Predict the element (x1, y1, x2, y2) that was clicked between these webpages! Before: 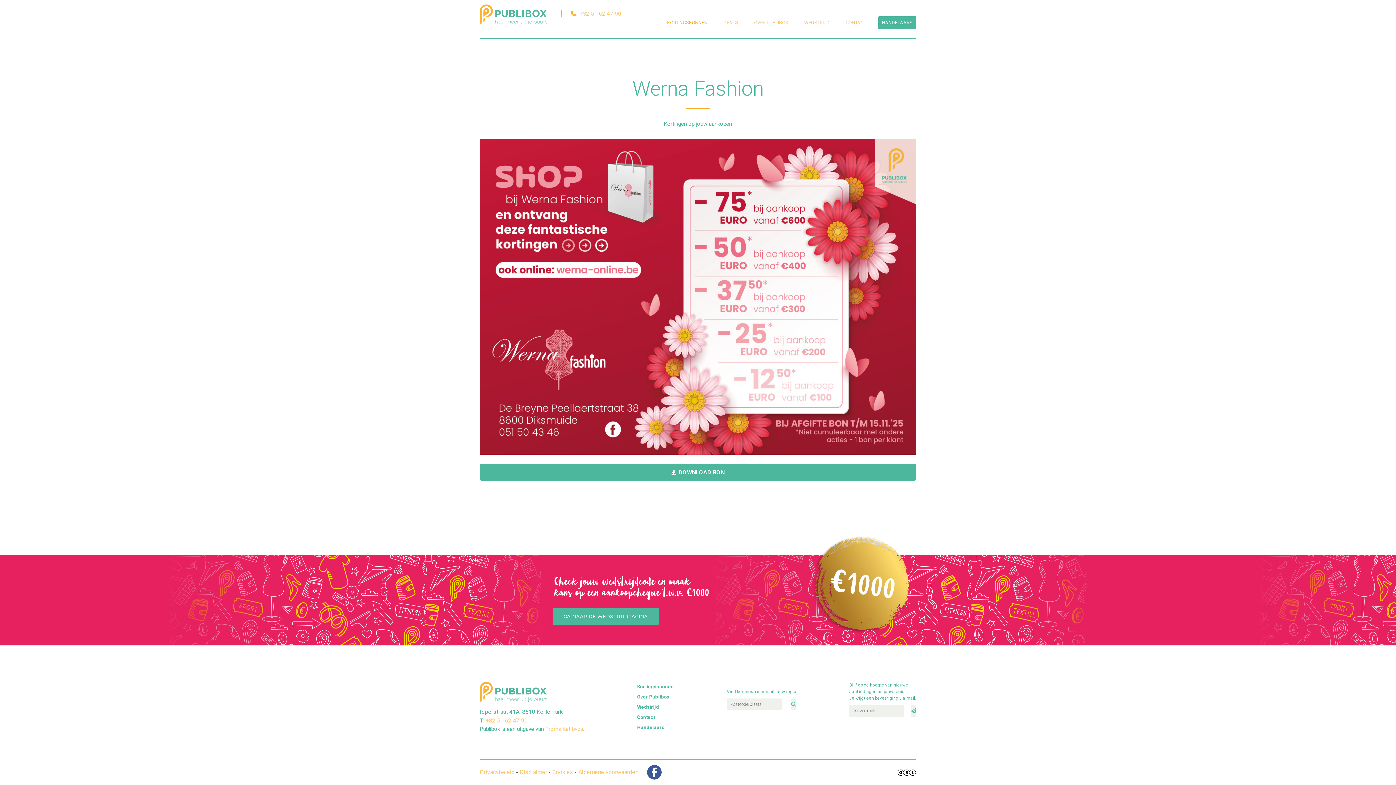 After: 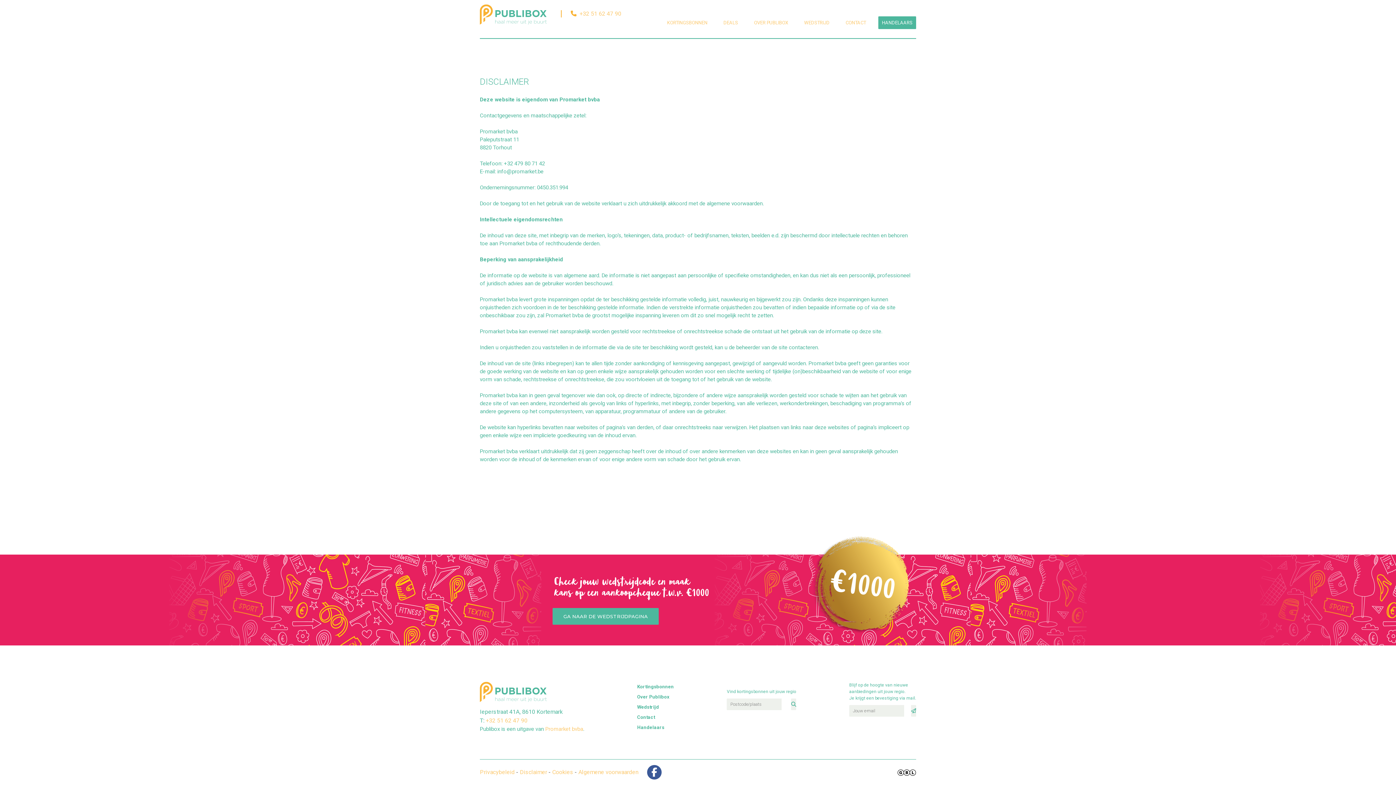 Action: bbox: (520, 769, 547, 776) label: Disclaimer